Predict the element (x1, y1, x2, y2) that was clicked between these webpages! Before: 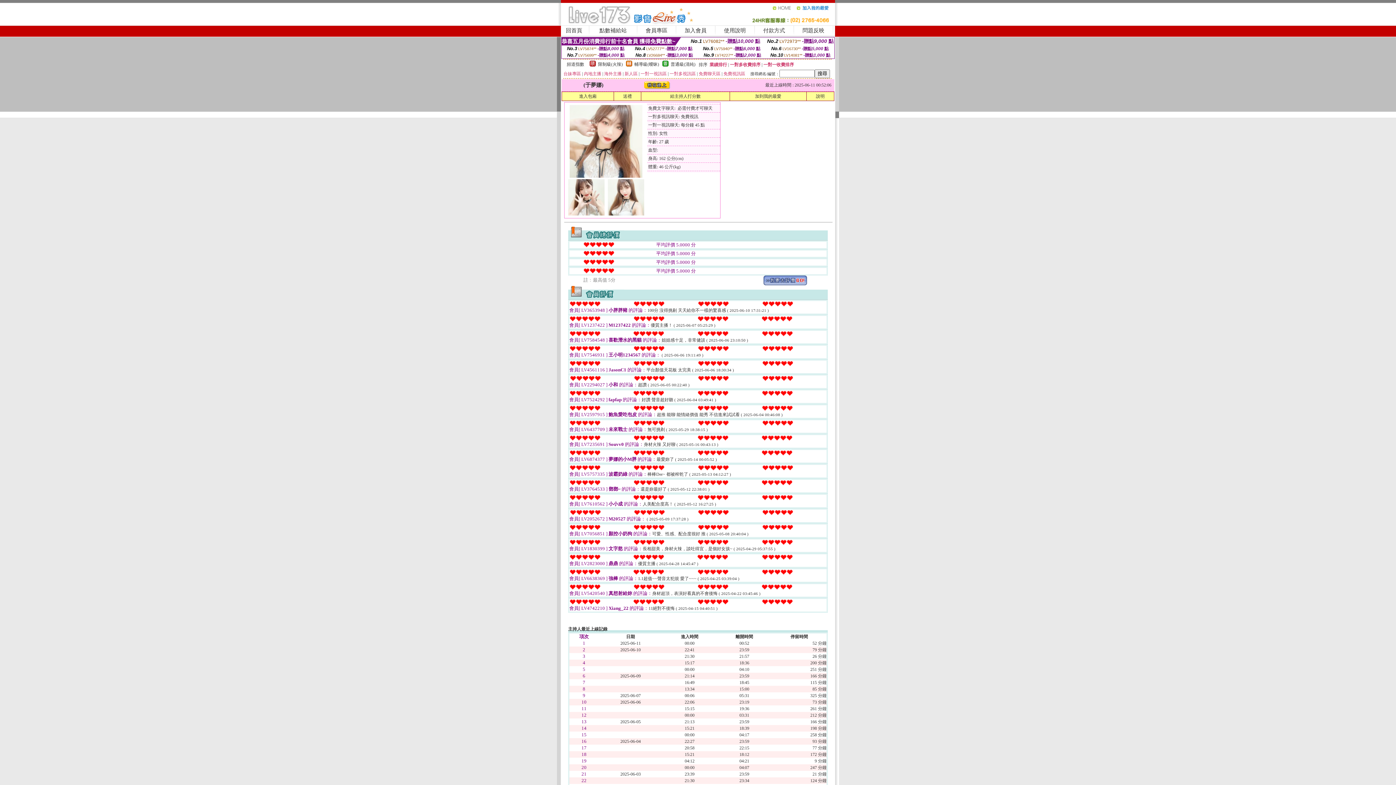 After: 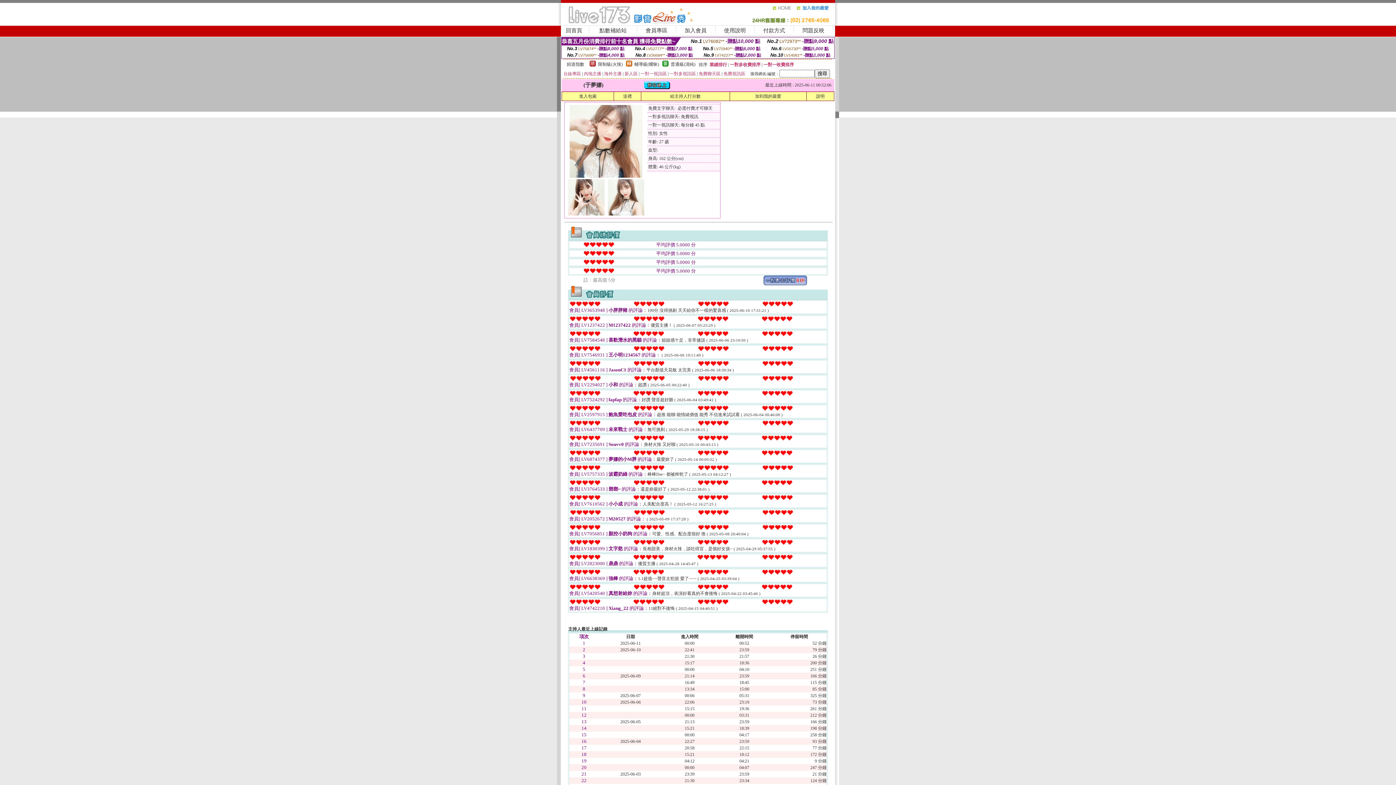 Action: bbox: (763, 281, 807, 286)